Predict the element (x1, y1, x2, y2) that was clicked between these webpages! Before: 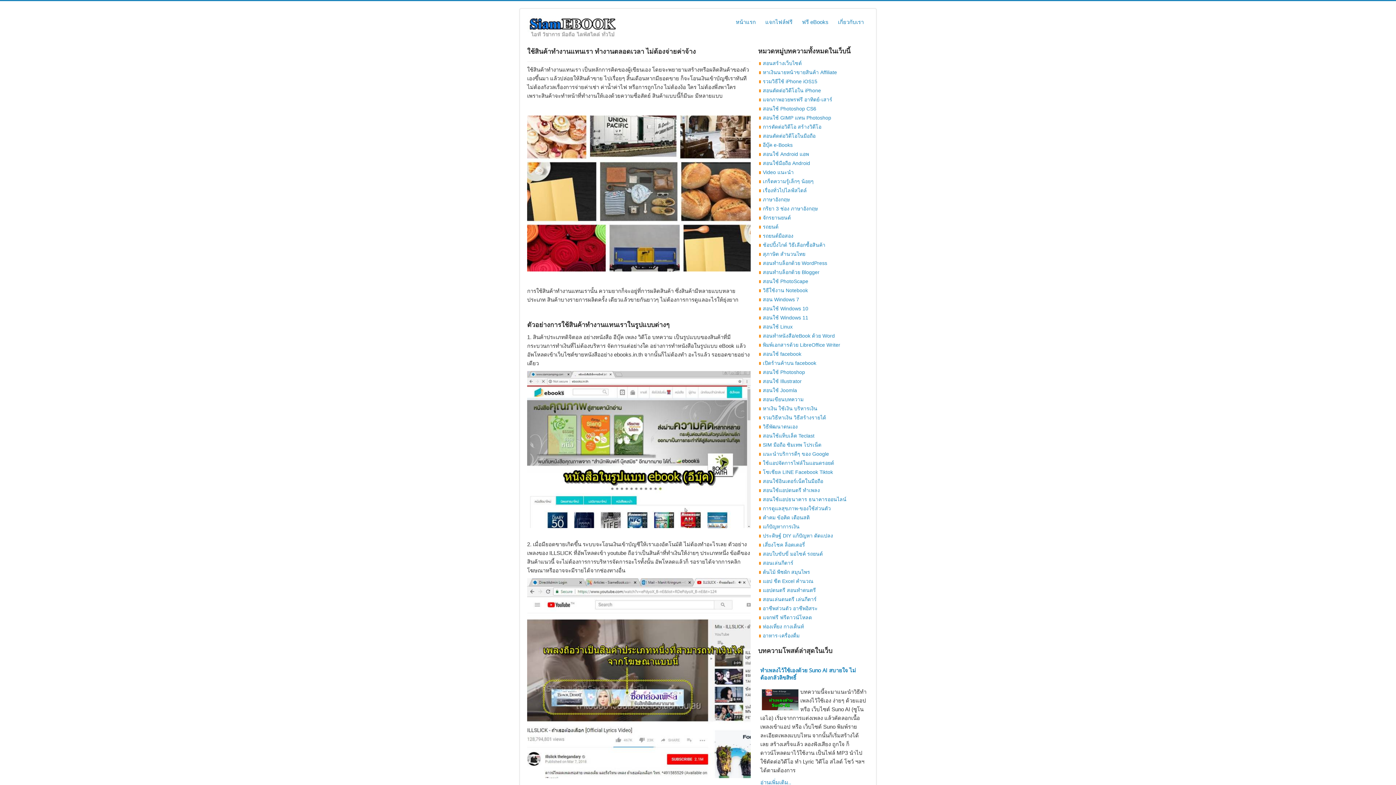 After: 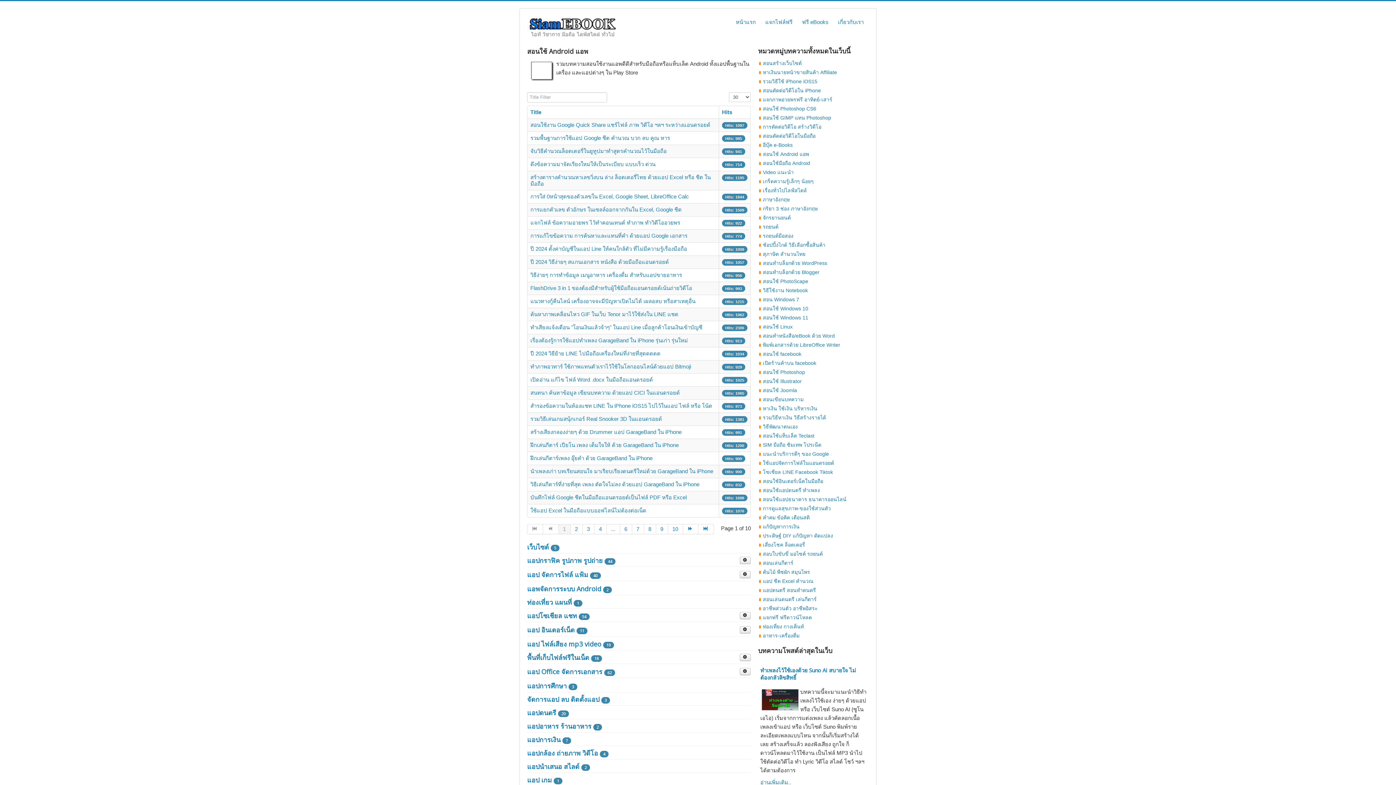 Action: bbox: (759, 149, 869, 158) label: สอนใช้ Android แอพ